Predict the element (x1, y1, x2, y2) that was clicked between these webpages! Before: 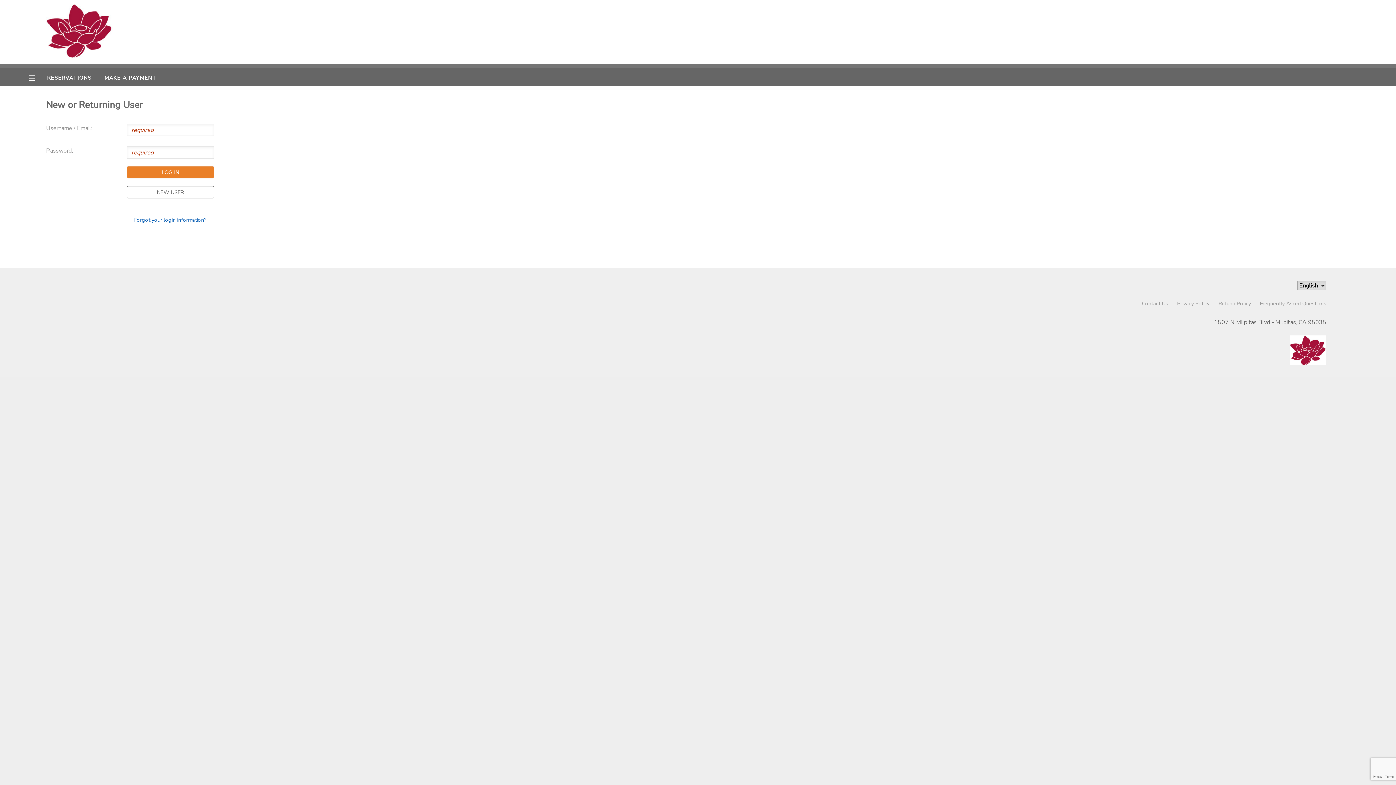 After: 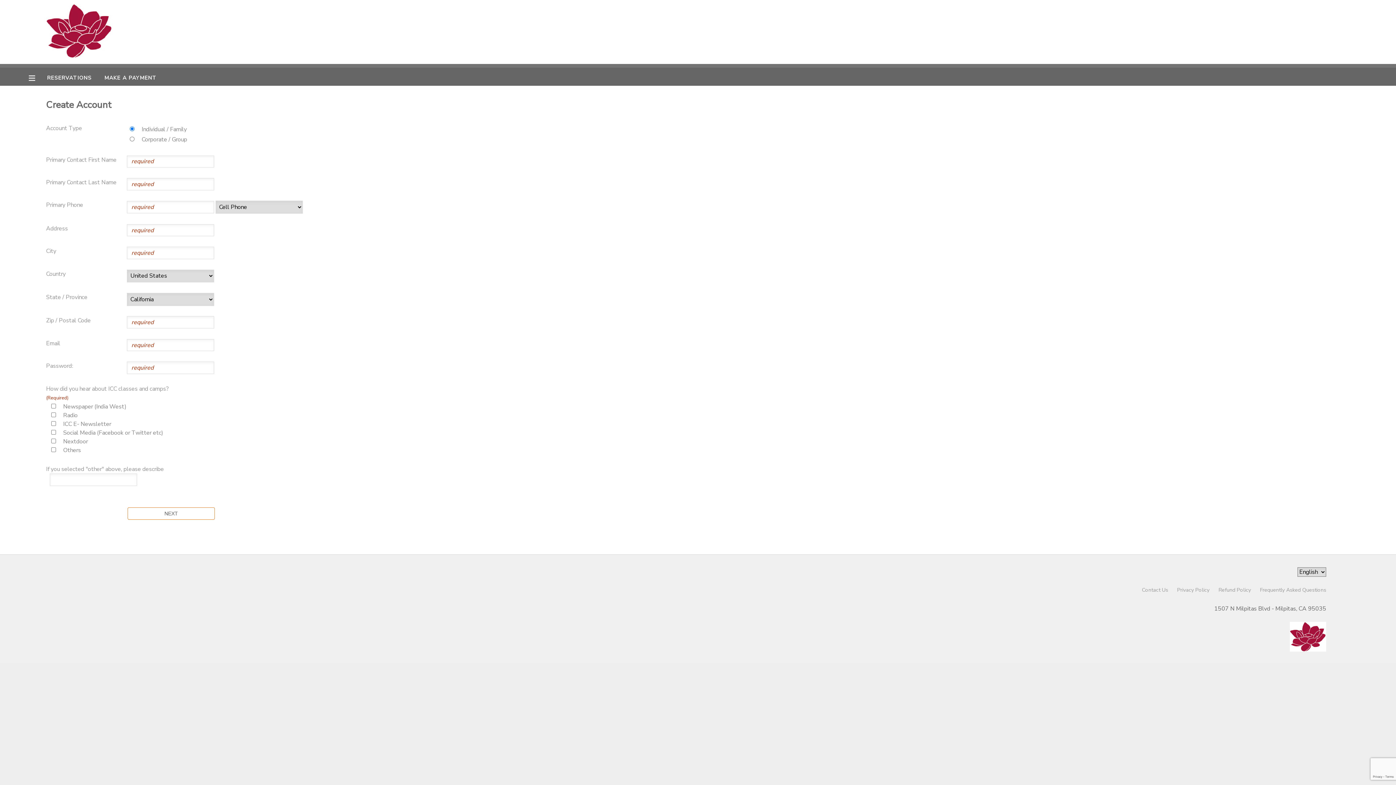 Action: bbox: (126, 186, 214, 198) label: NEW USER